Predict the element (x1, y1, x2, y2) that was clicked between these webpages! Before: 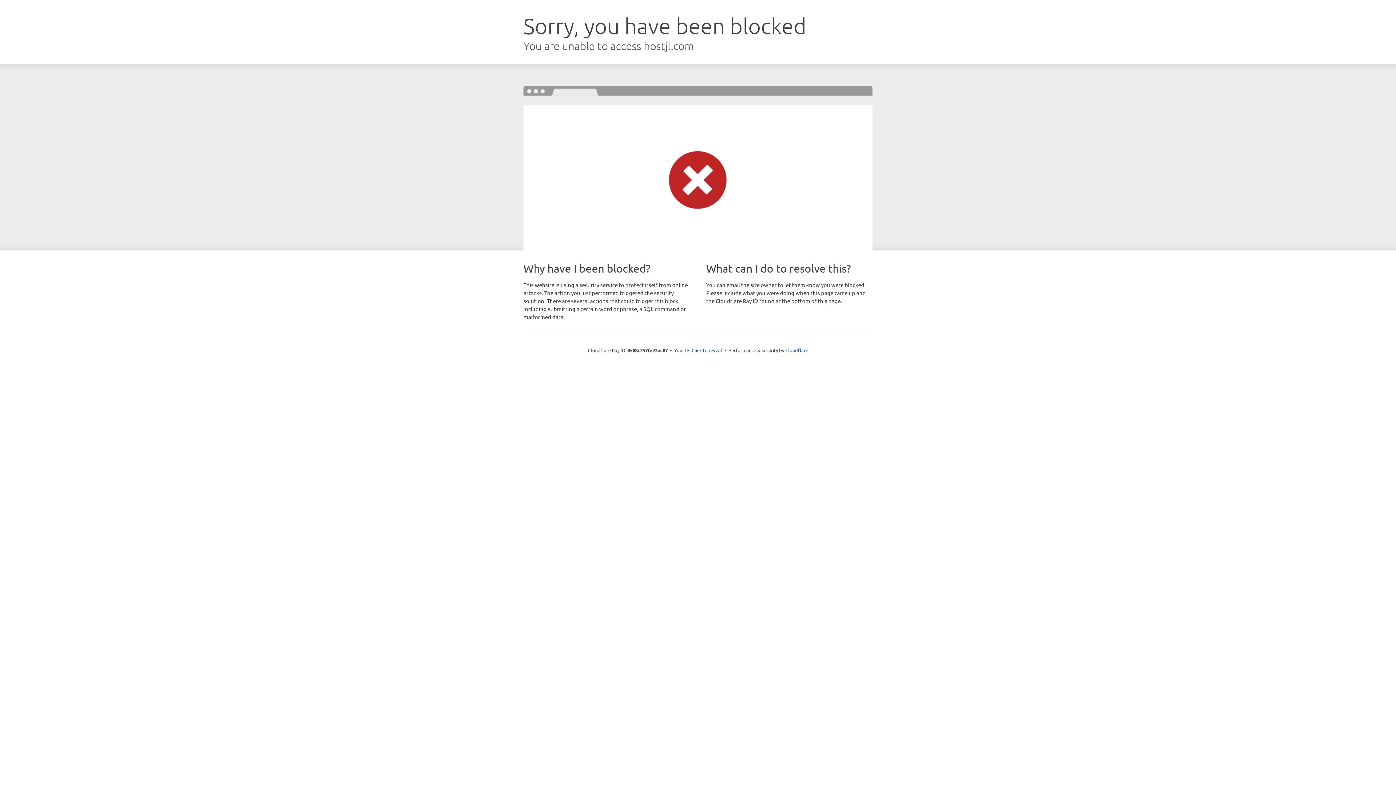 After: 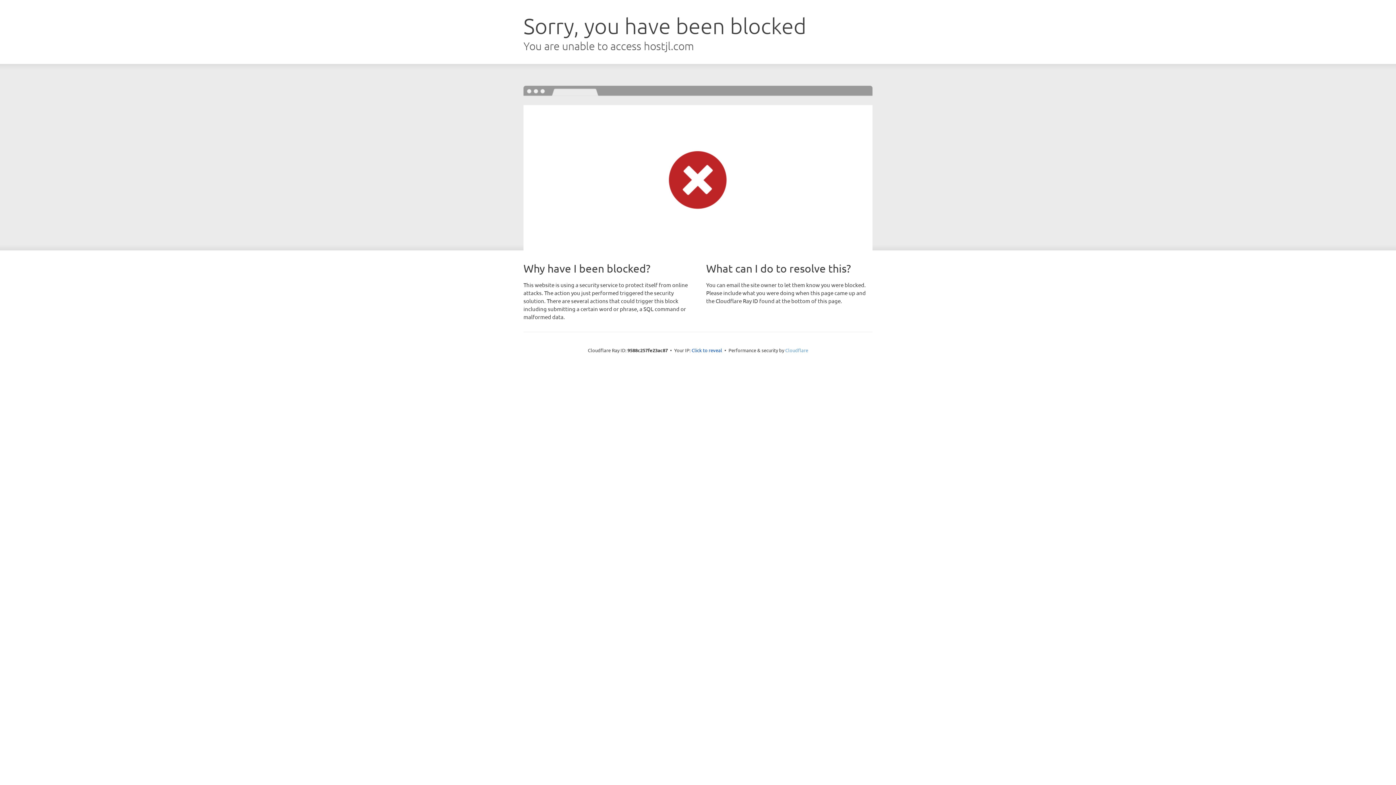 Action: bbox: (785, 347, 808, 353) label: Cloudflare